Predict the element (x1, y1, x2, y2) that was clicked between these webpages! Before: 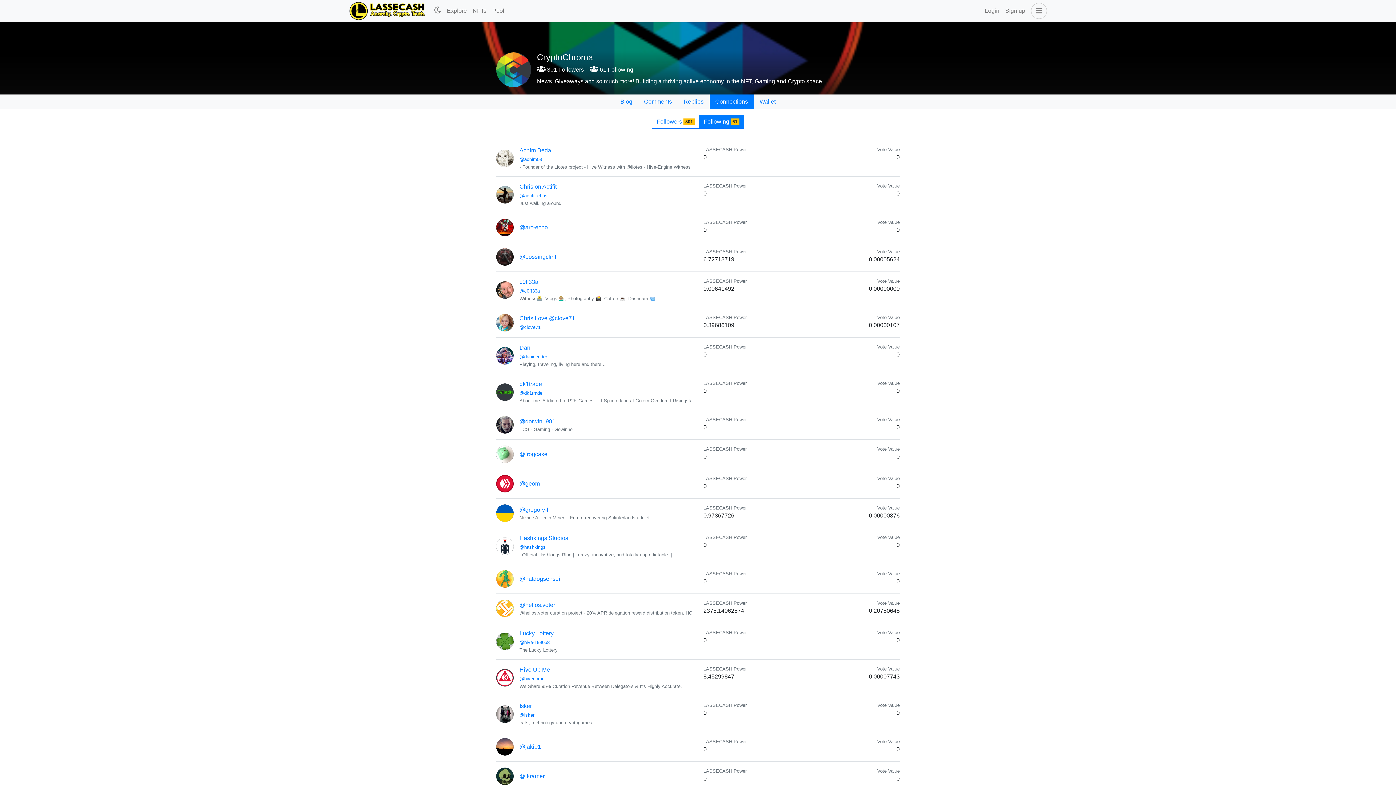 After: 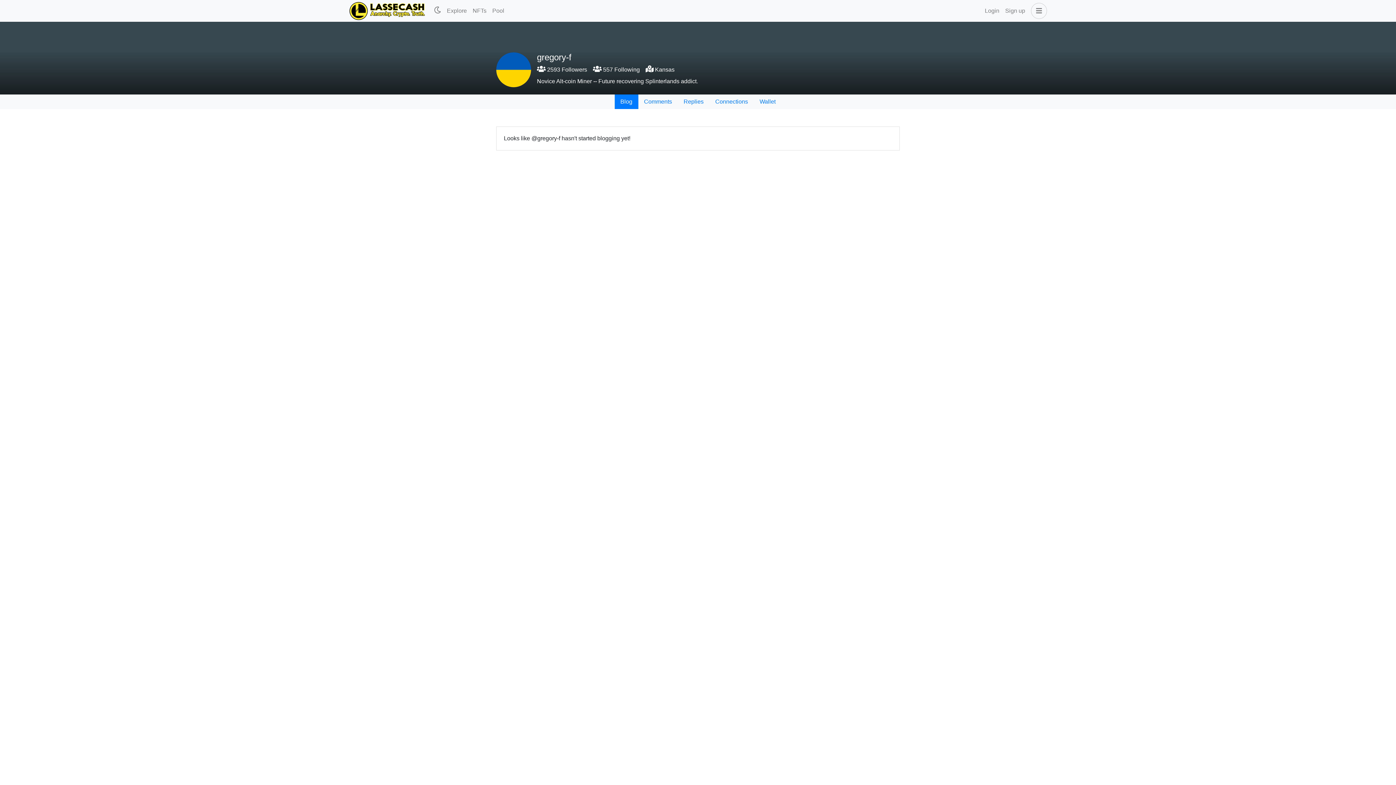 Action: label: @gregory-f bbox: (519, 506, 548, 512)